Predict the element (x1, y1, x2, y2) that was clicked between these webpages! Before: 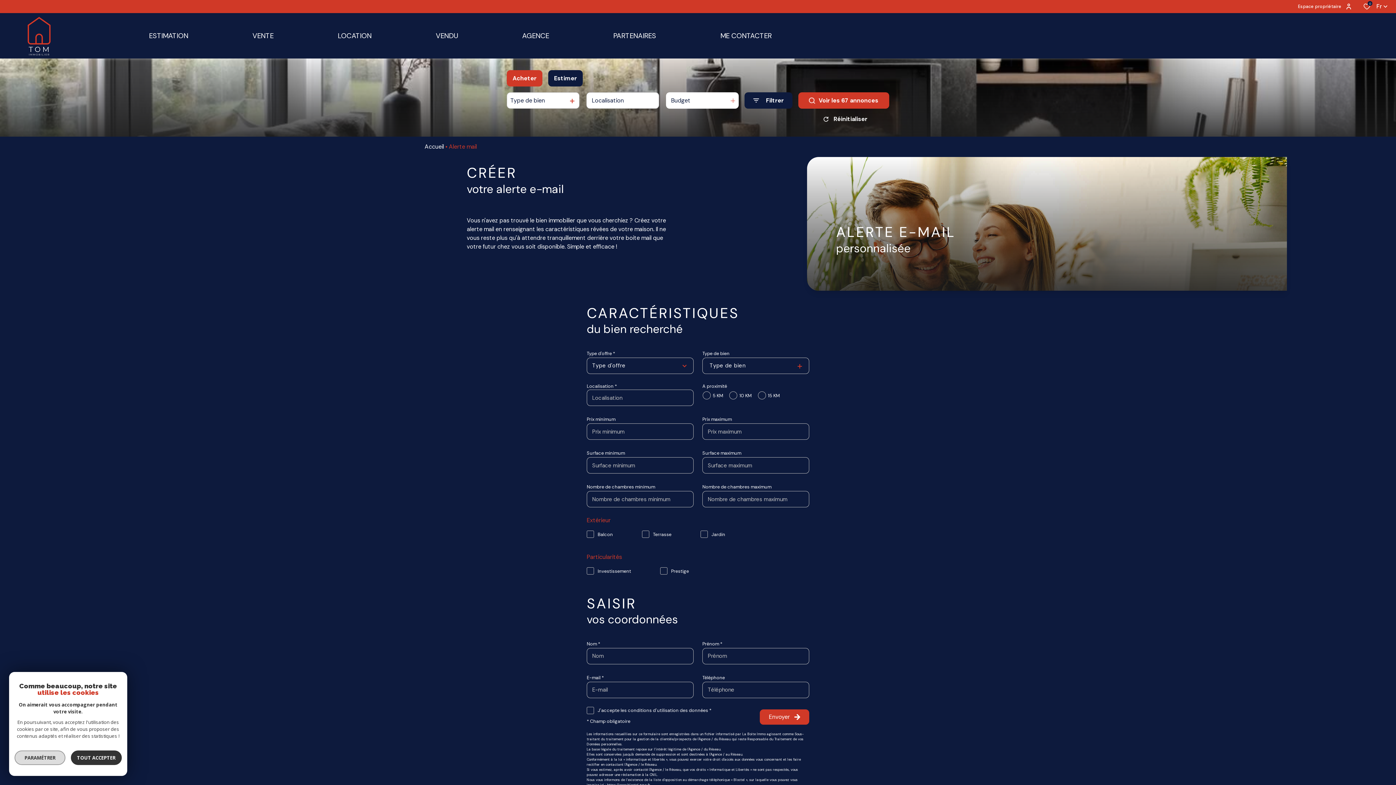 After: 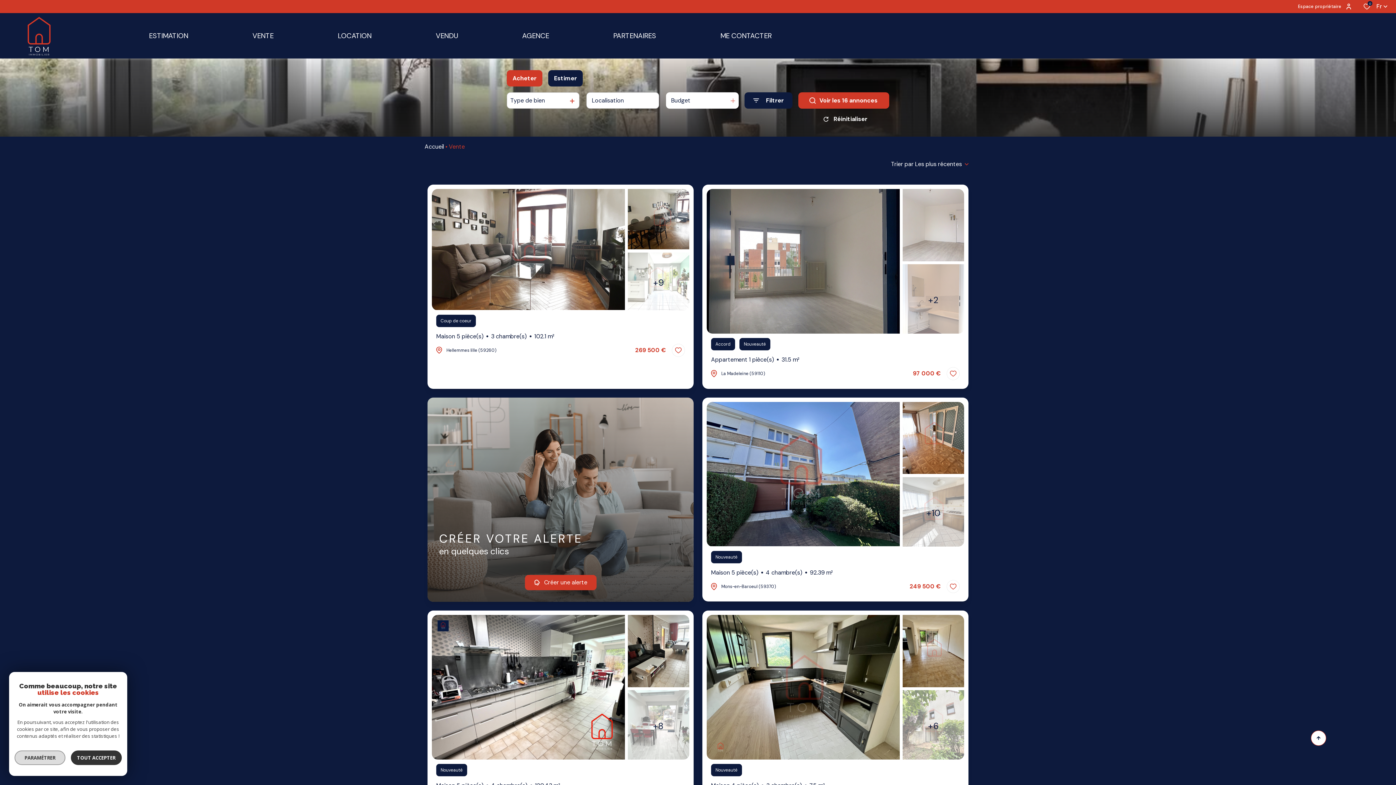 Action: bbox: (220, 13, 305, 58) label: VENTE